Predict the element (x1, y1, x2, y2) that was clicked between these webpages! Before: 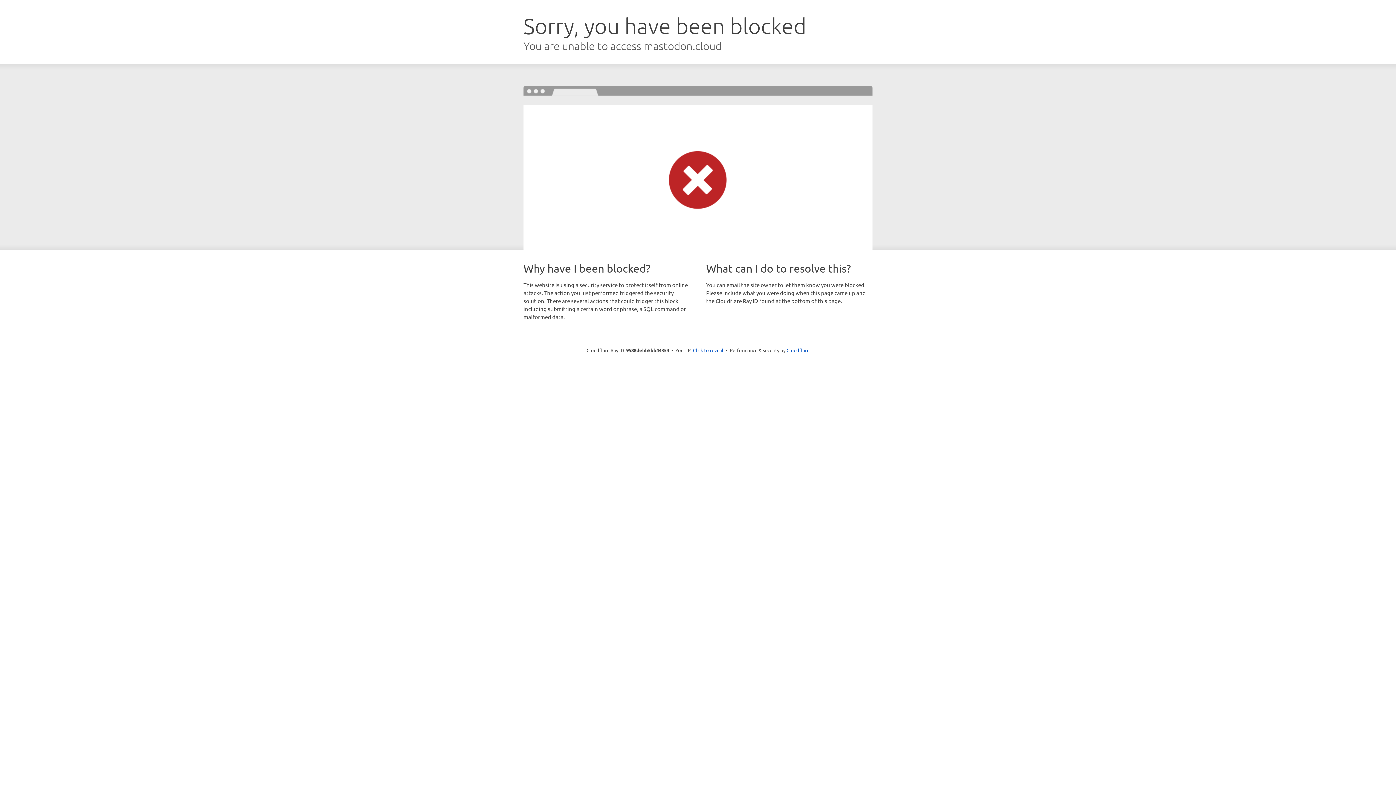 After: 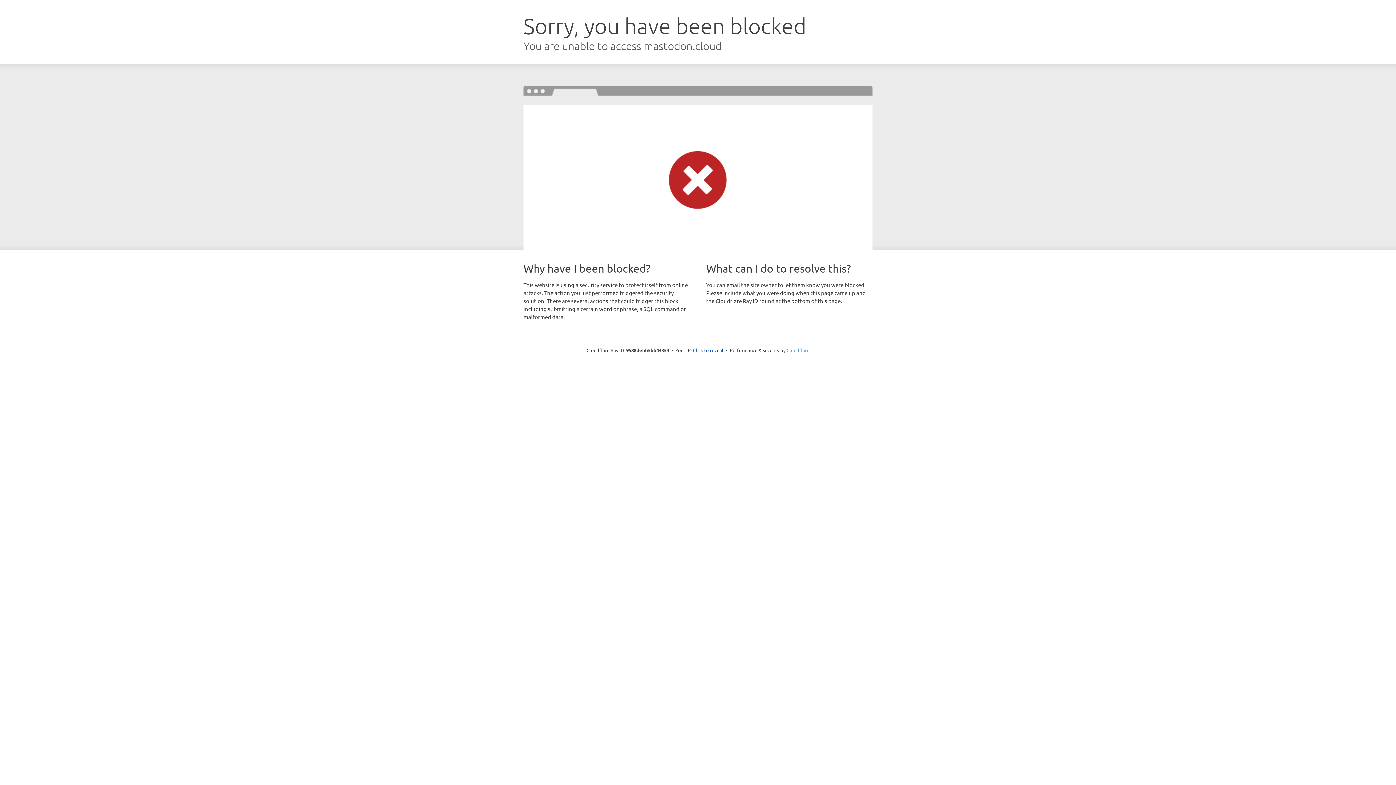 Action: bbox: (786, 347, 809, 353) label: Cloudflare